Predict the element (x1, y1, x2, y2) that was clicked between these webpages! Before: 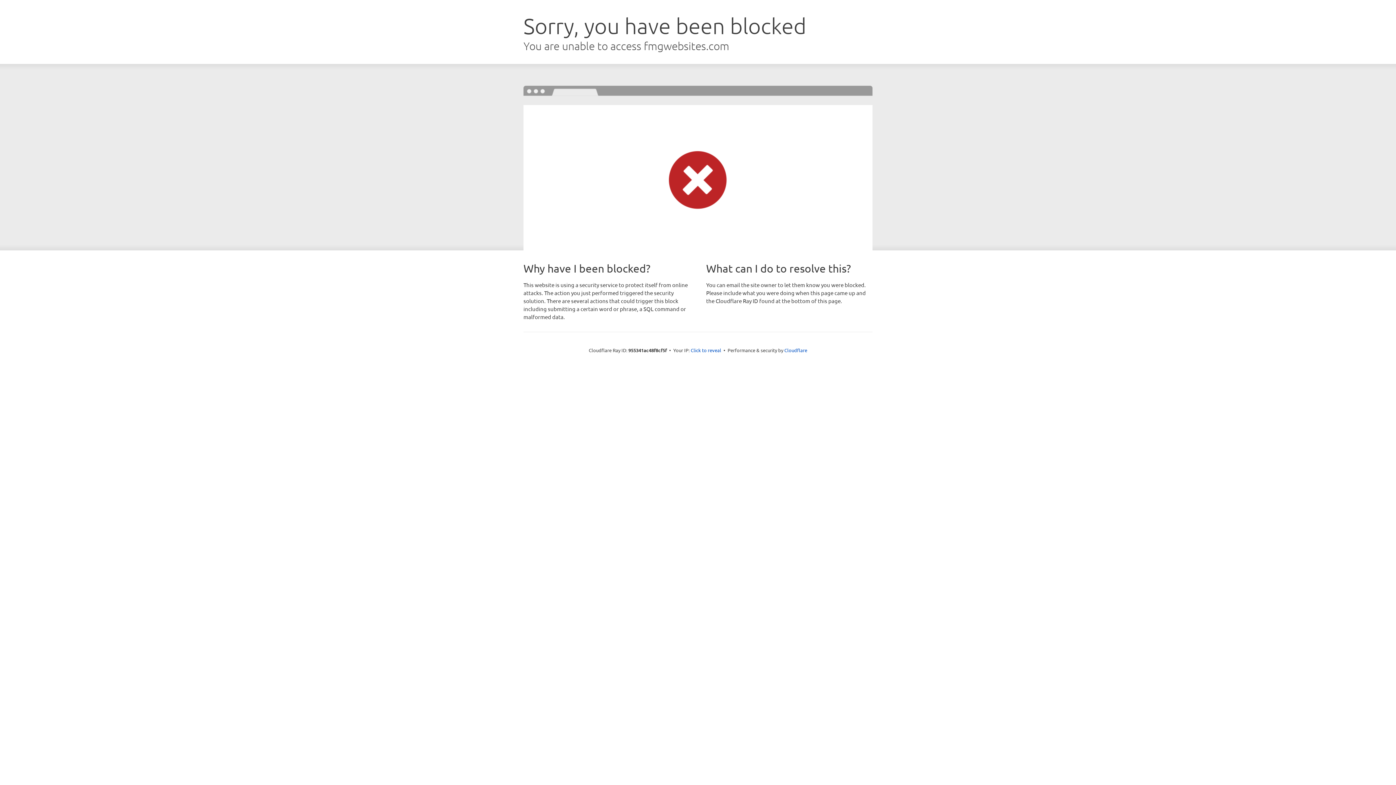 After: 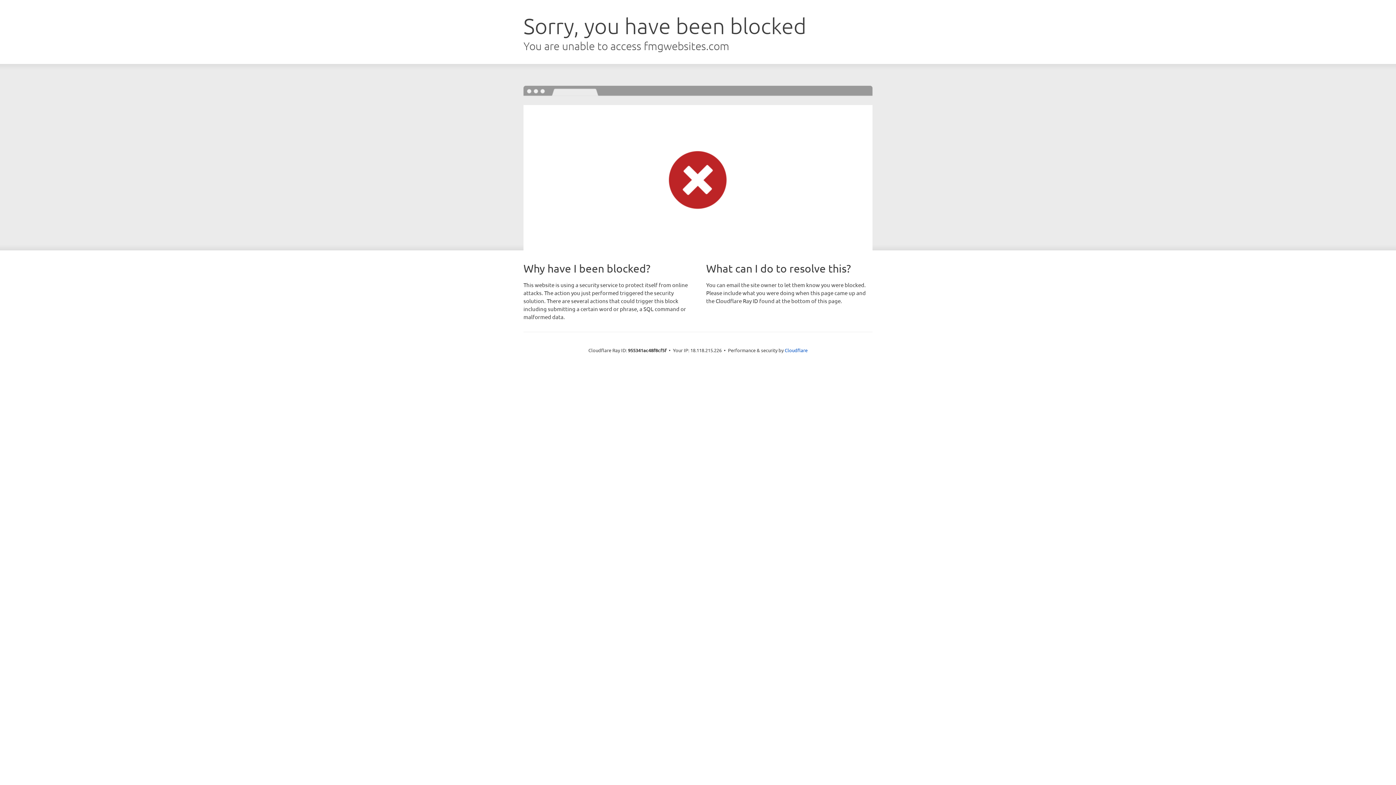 Action: bbox: (690, 346, 721, 353) label: Click to reveal